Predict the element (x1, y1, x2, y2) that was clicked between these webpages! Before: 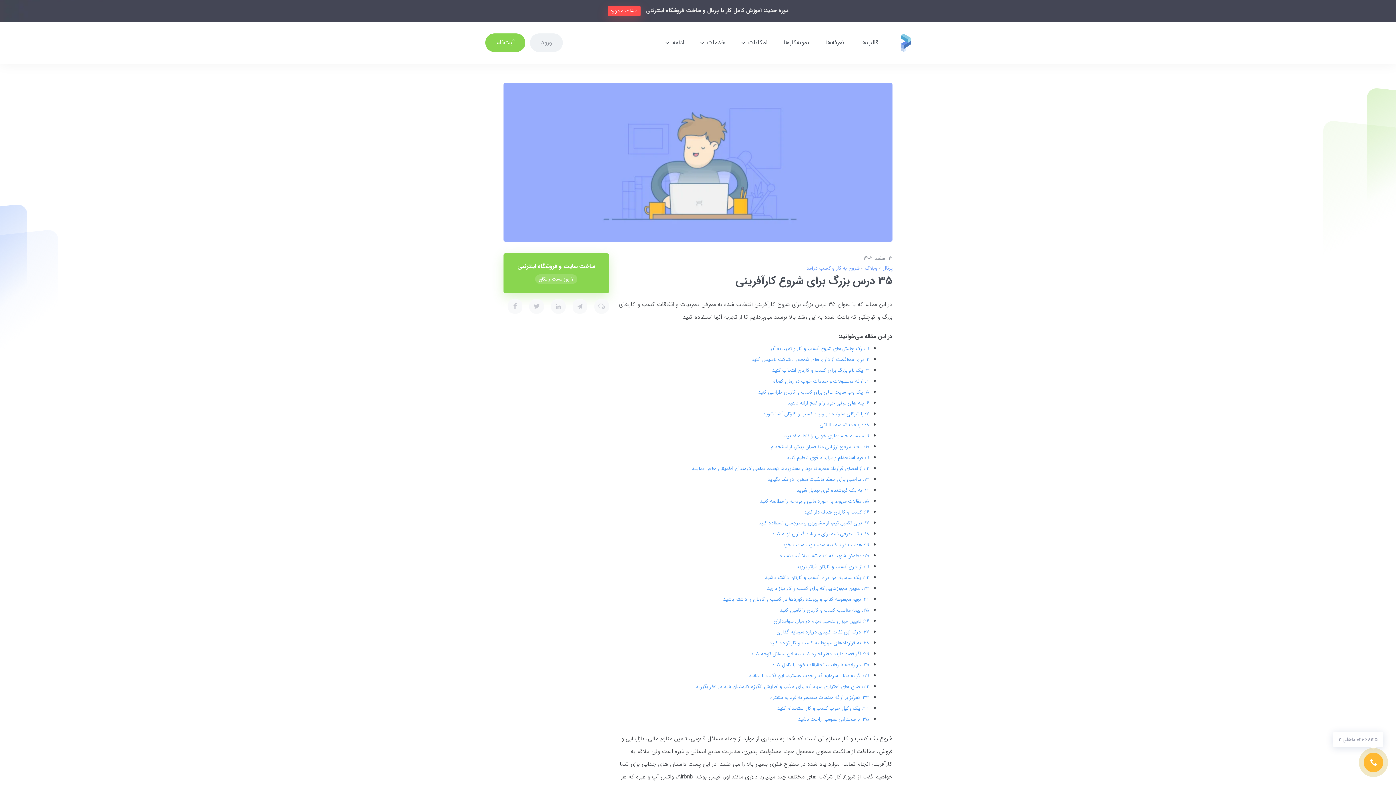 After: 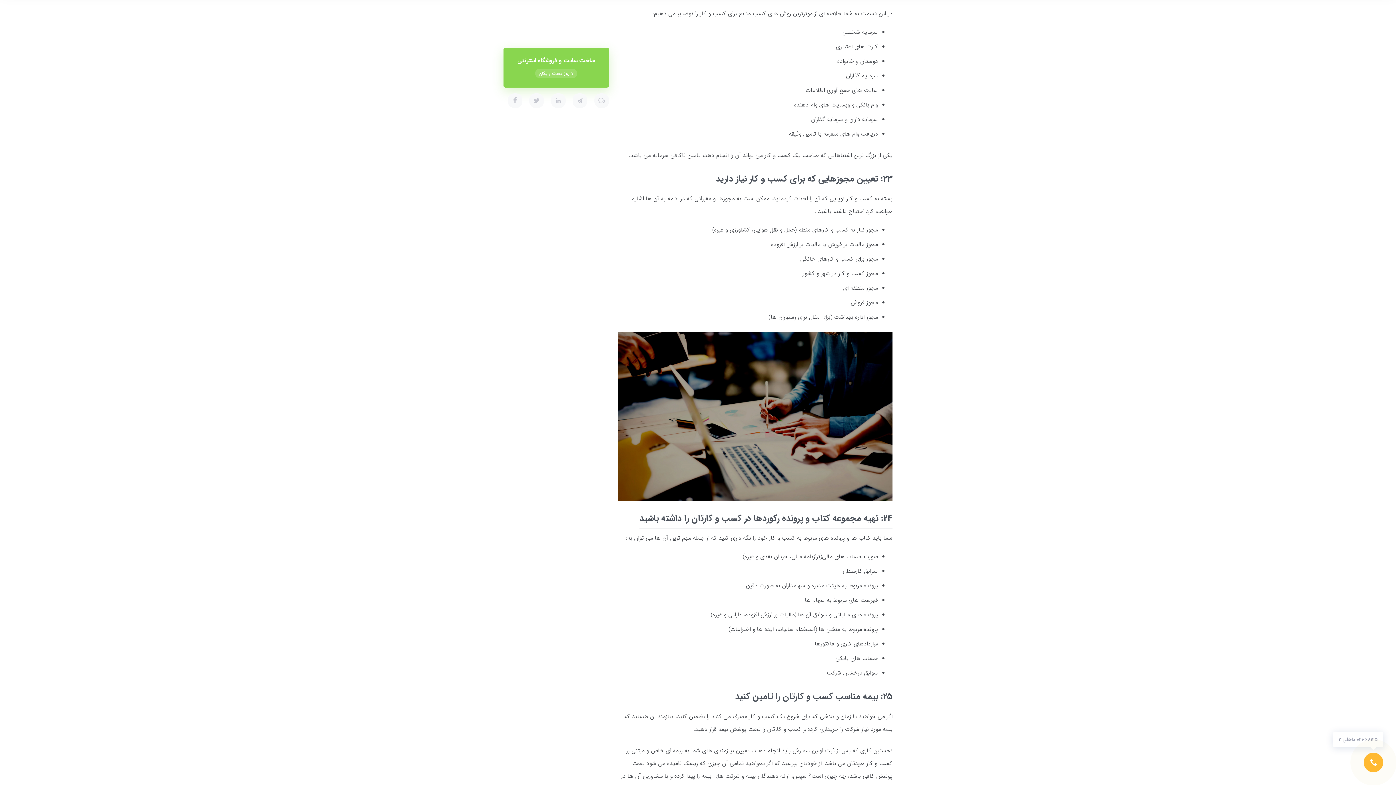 Action: bbox: (723, 595, 869, 603) label: 24: تهیه مجموعه کتاب و پرونده رکوردها در کسب و کارتان را داشته باشید